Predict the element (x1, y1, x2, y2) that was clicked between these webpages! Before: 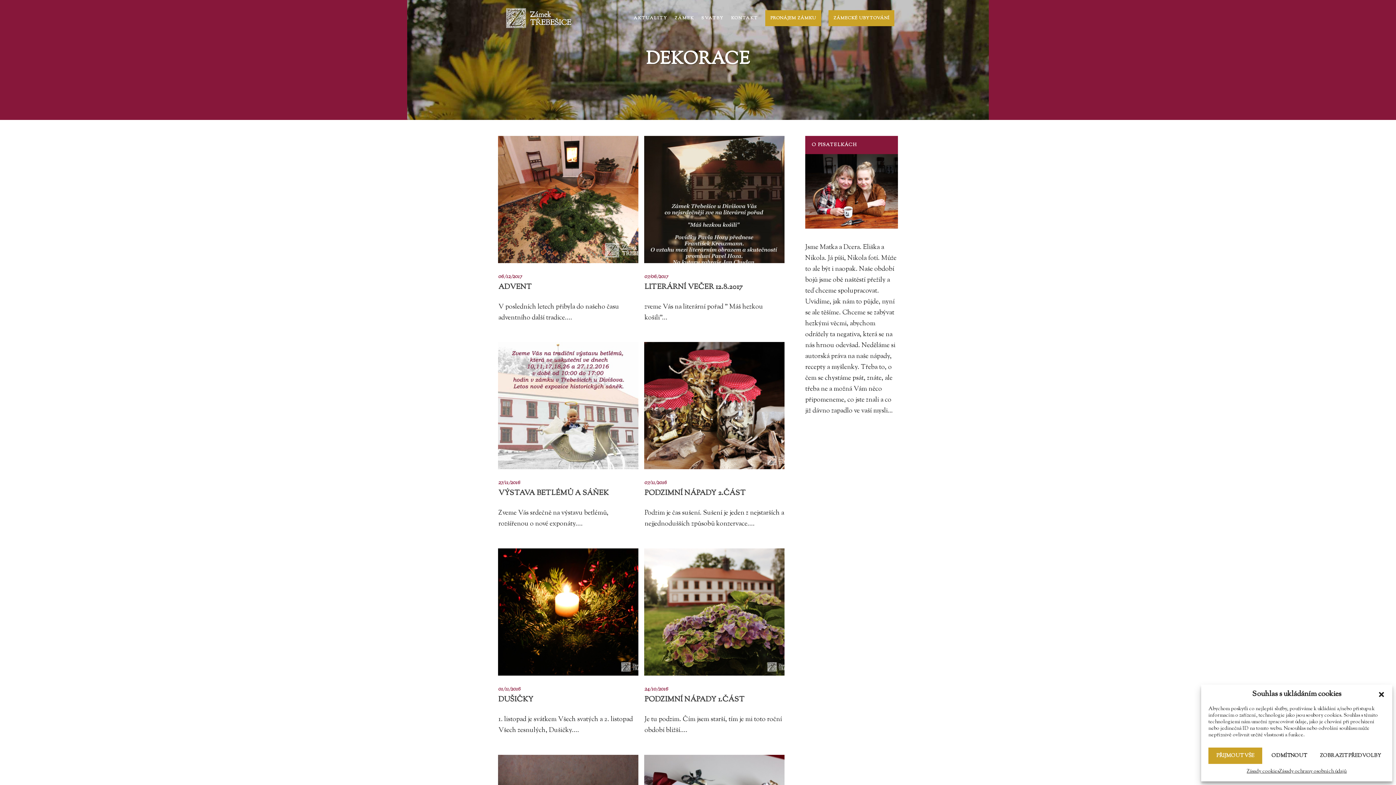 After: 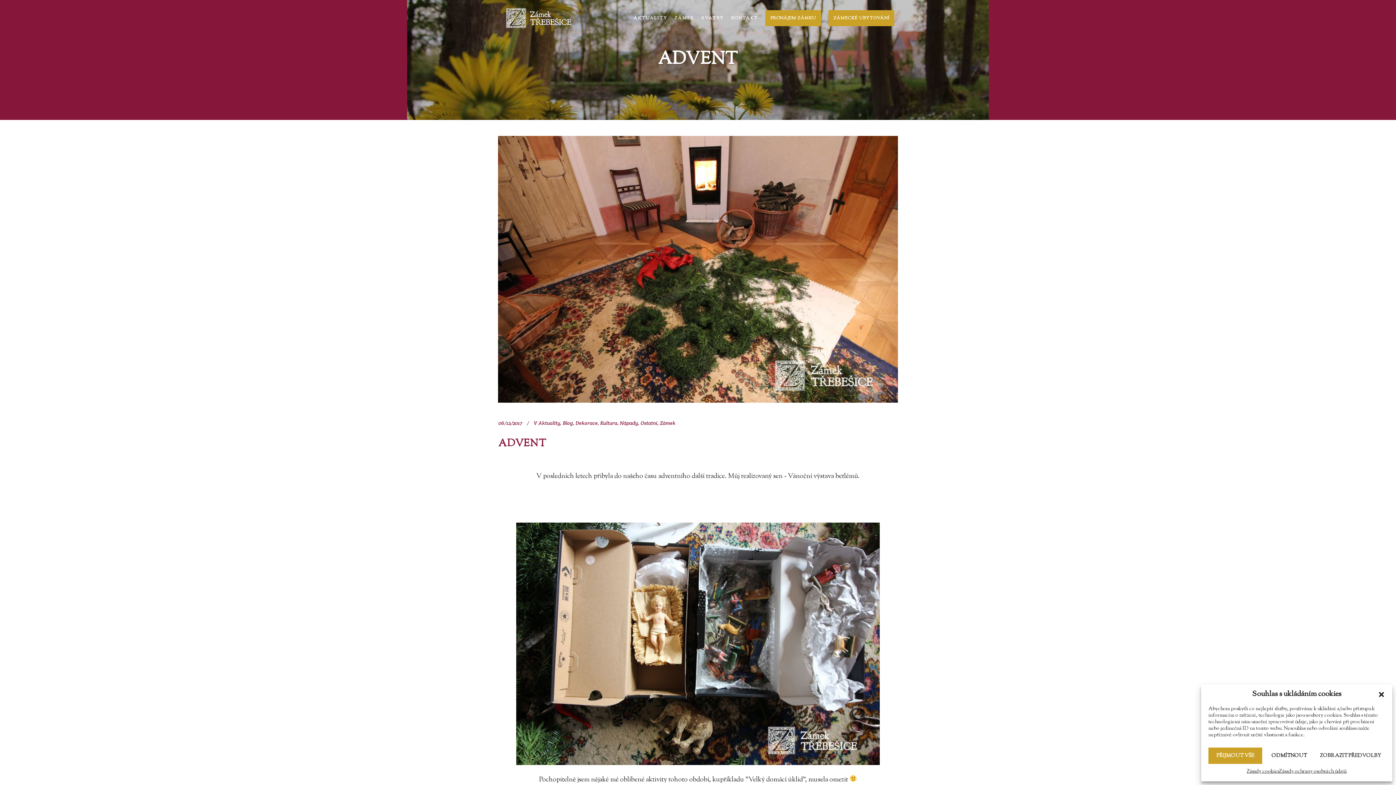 Action: label: ADVENT bbox: (498, 282, 532, 292)